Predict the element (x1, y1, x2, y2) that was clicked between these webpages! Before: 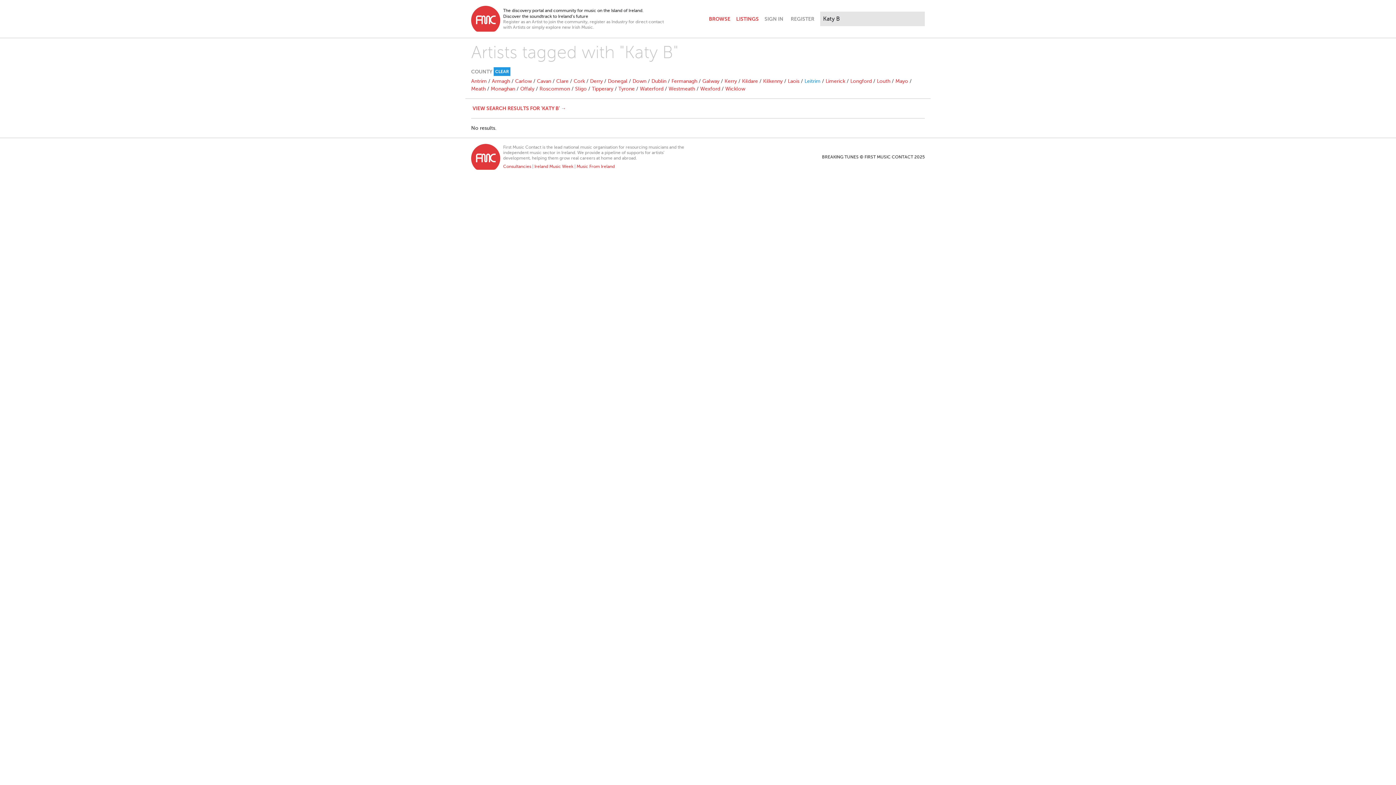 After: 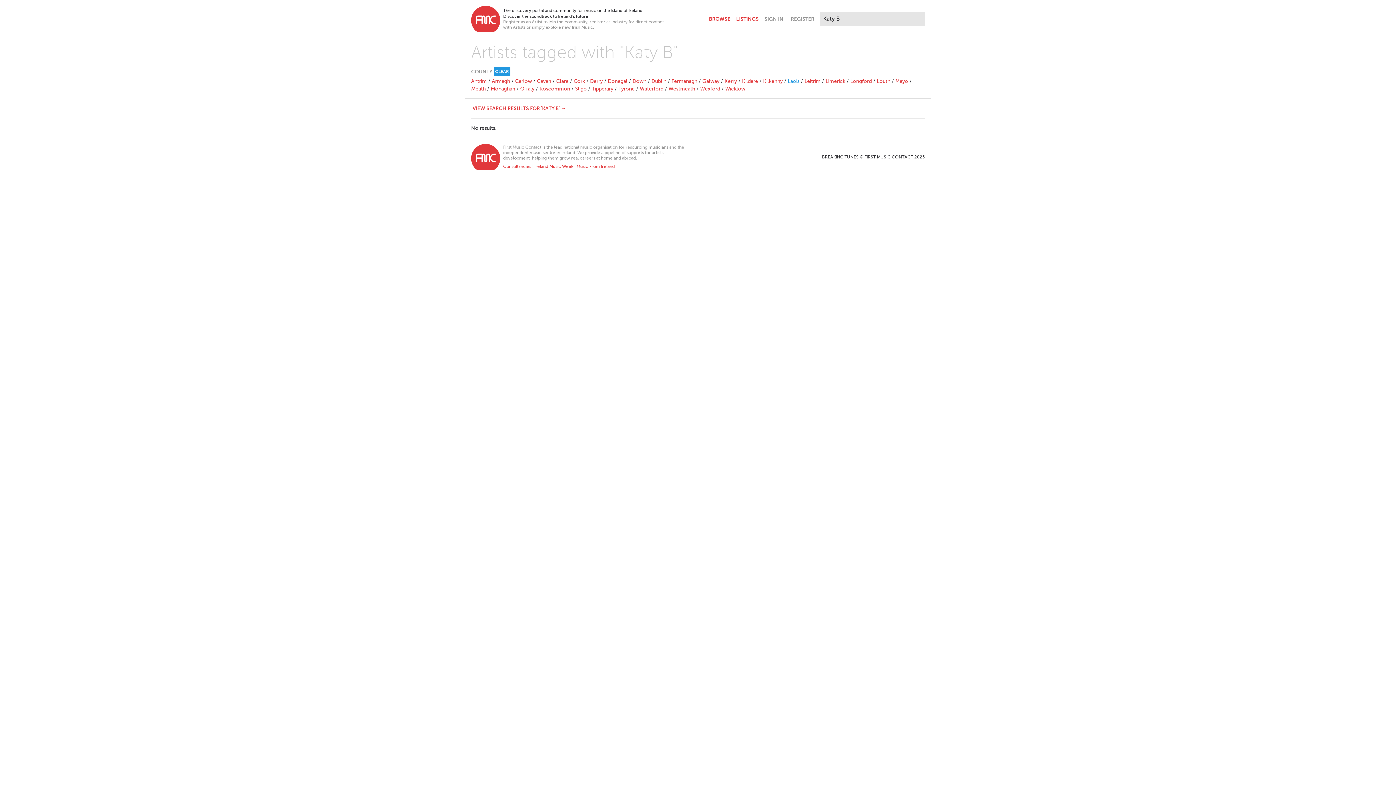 Action: label: Laois bbox: (788, 78, 799, 84)